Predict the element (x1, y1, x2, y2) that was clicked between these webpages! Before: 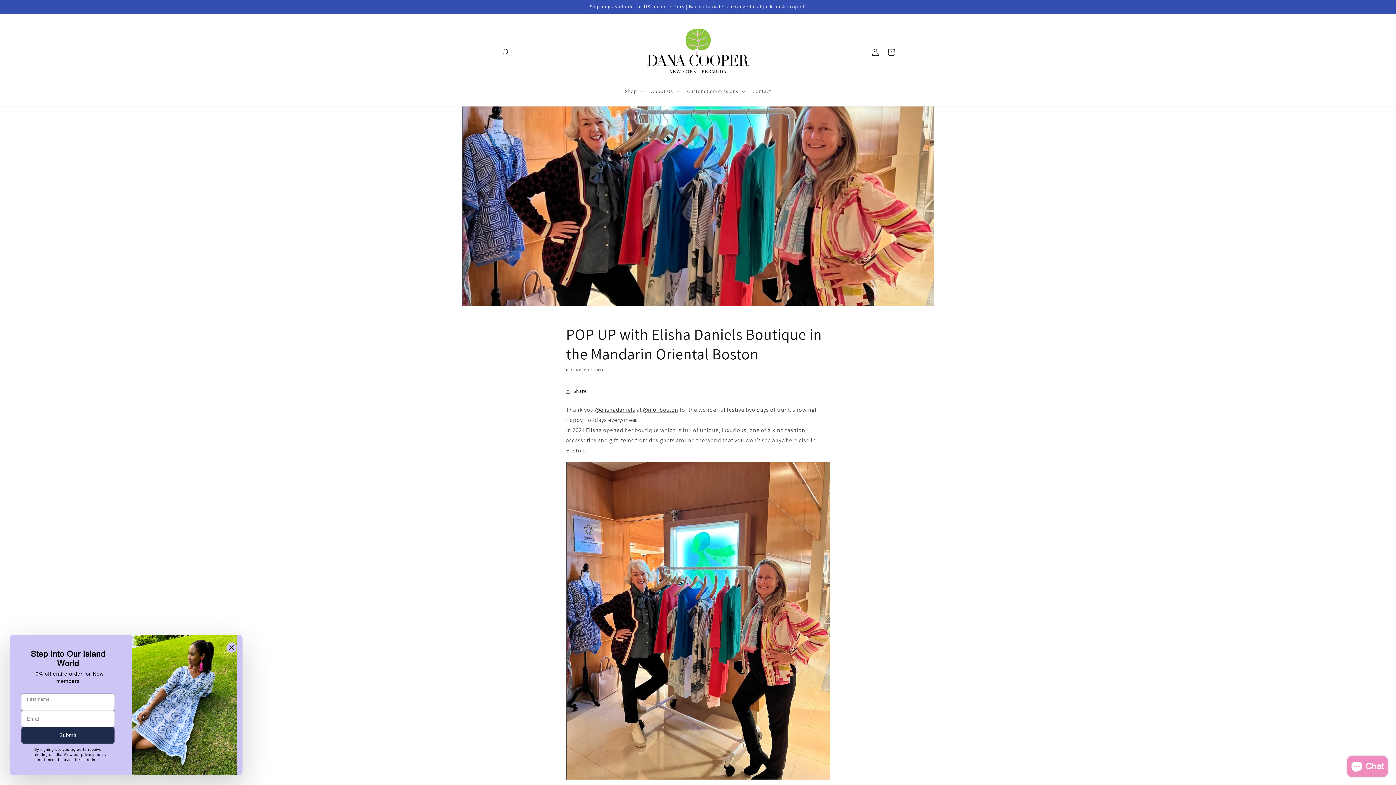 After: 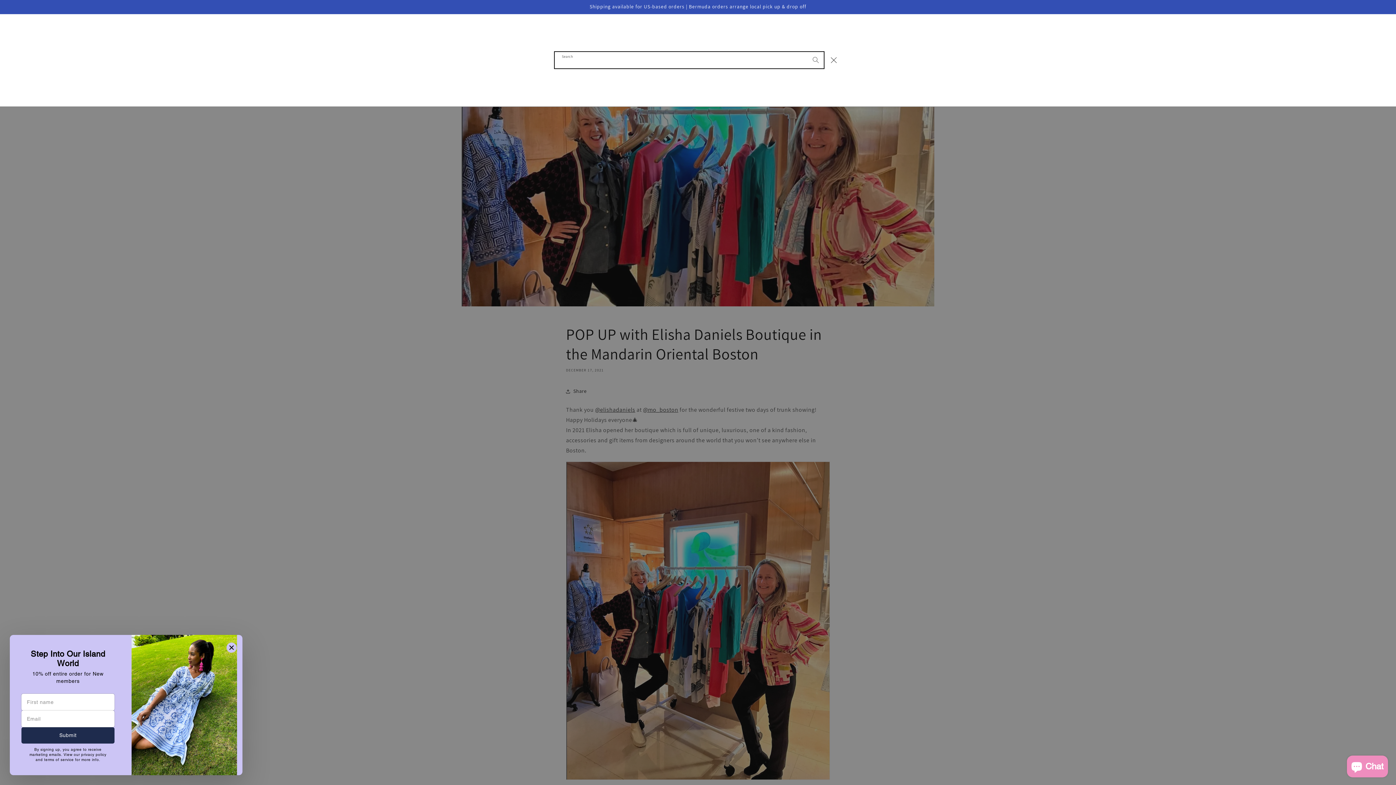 Action: label: Search bbox: (498, 44, 514, 60)